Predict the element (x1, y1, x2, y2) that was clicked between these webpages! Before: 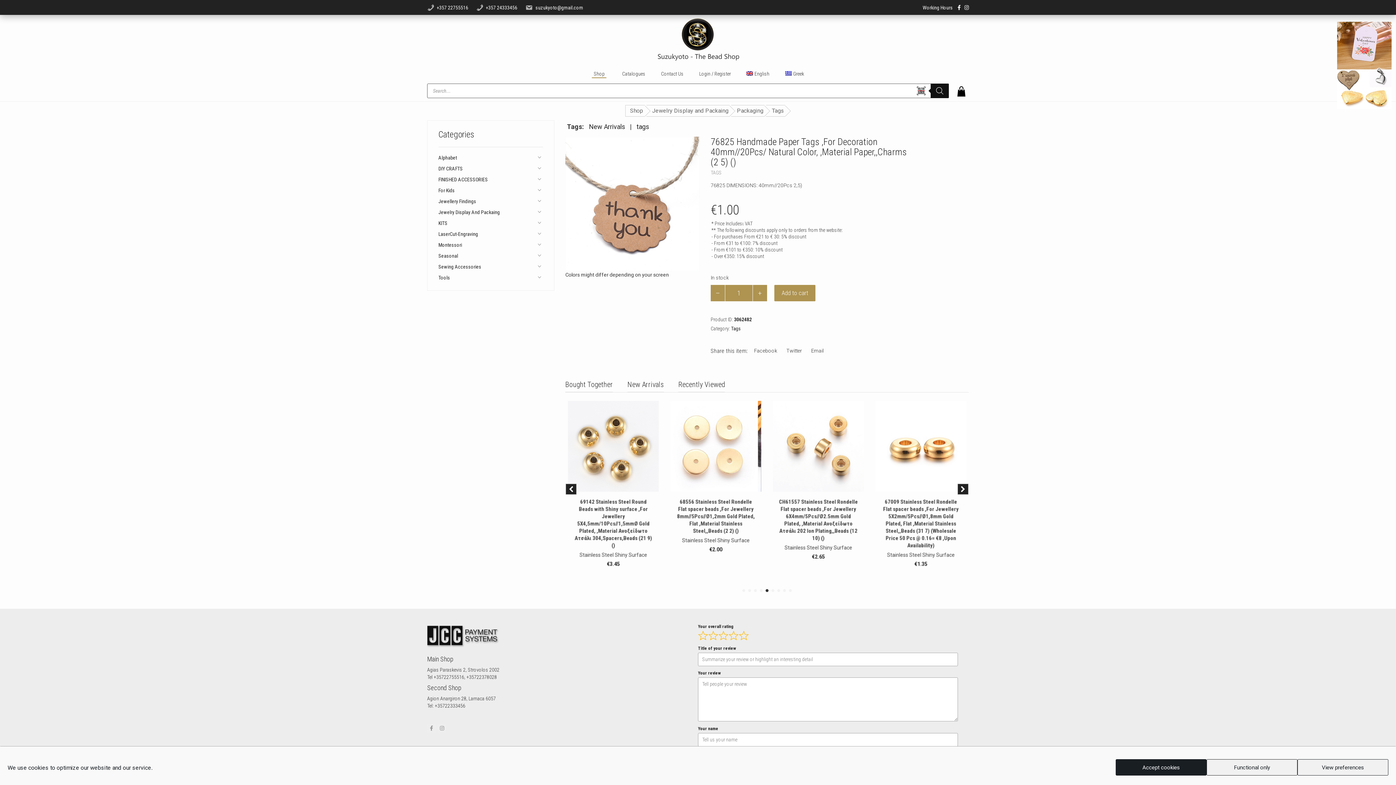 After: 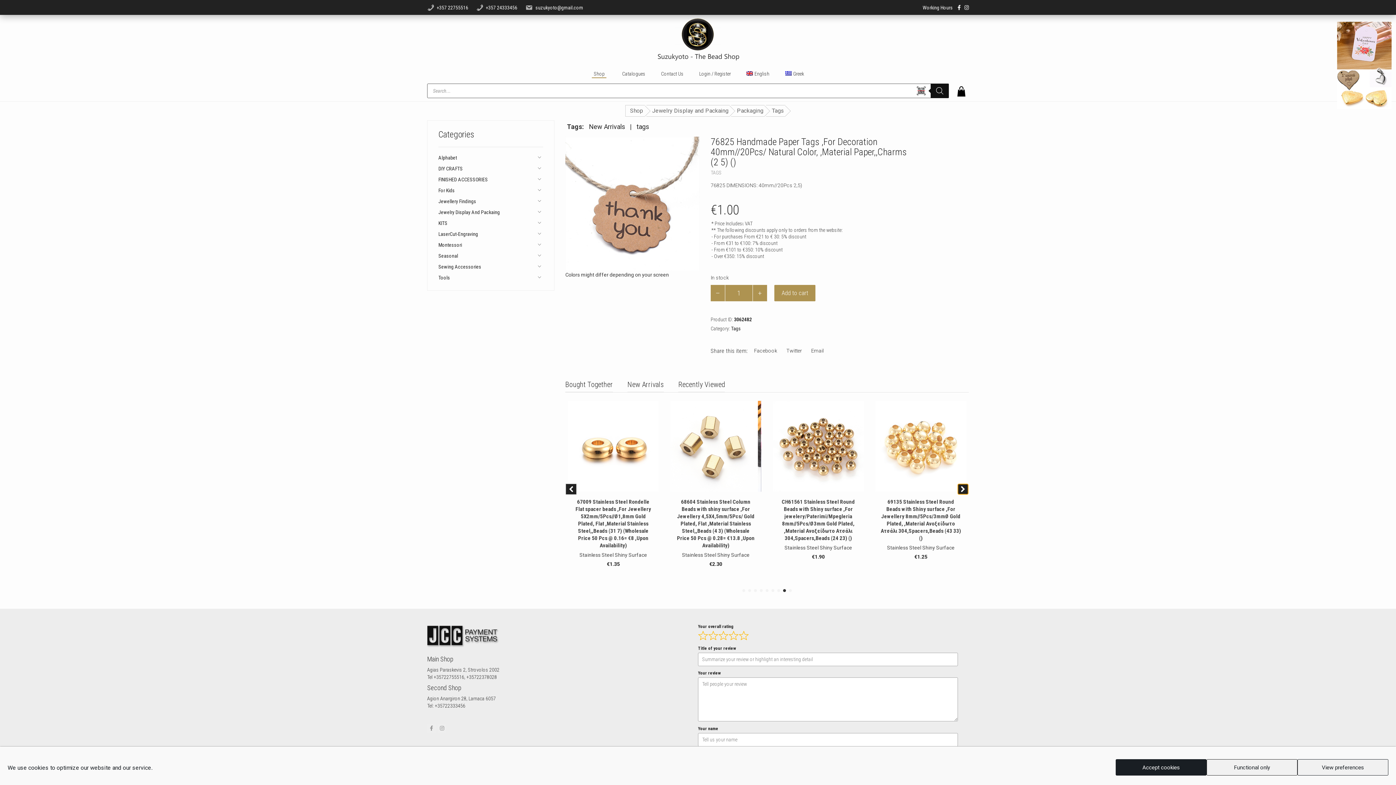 Action: bbox: (957, 484, 968, 494) label: Next slide